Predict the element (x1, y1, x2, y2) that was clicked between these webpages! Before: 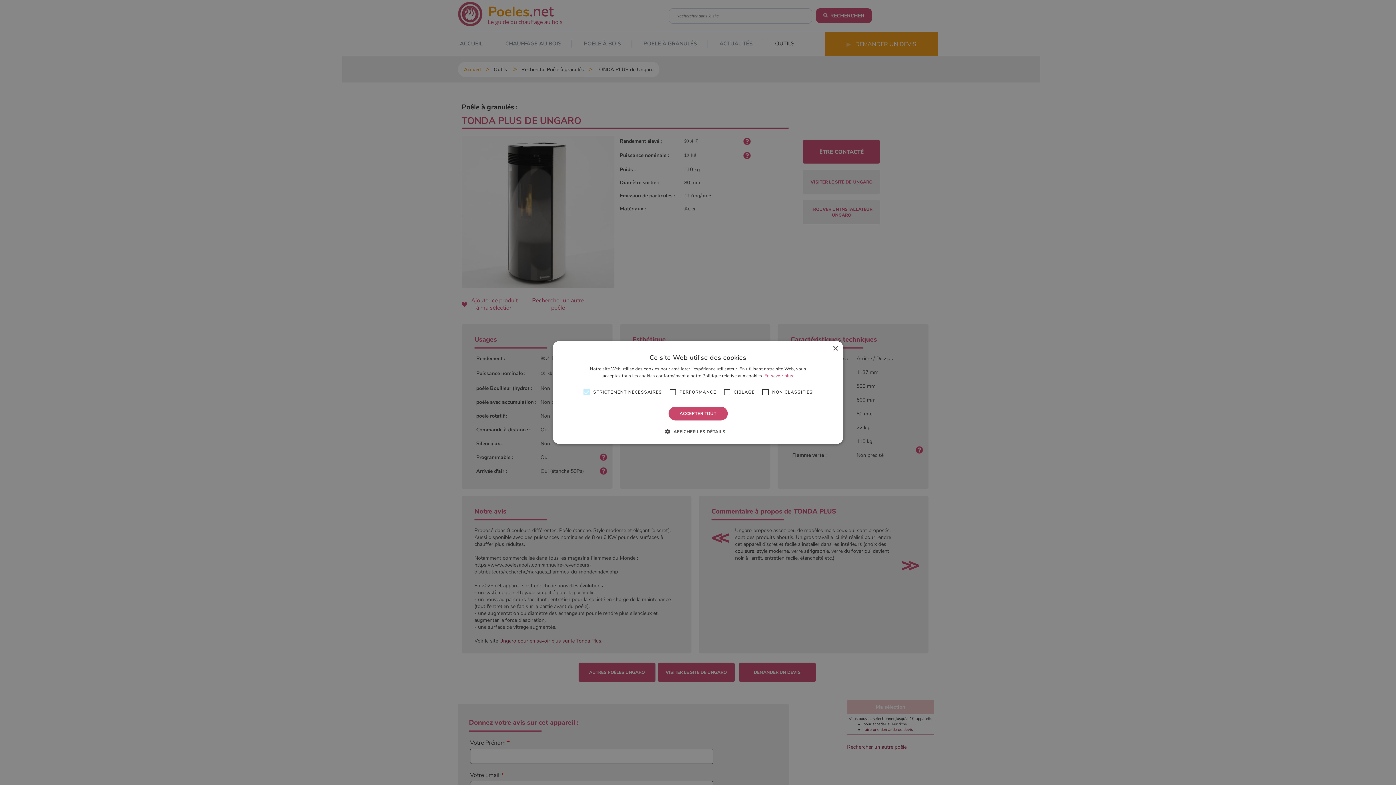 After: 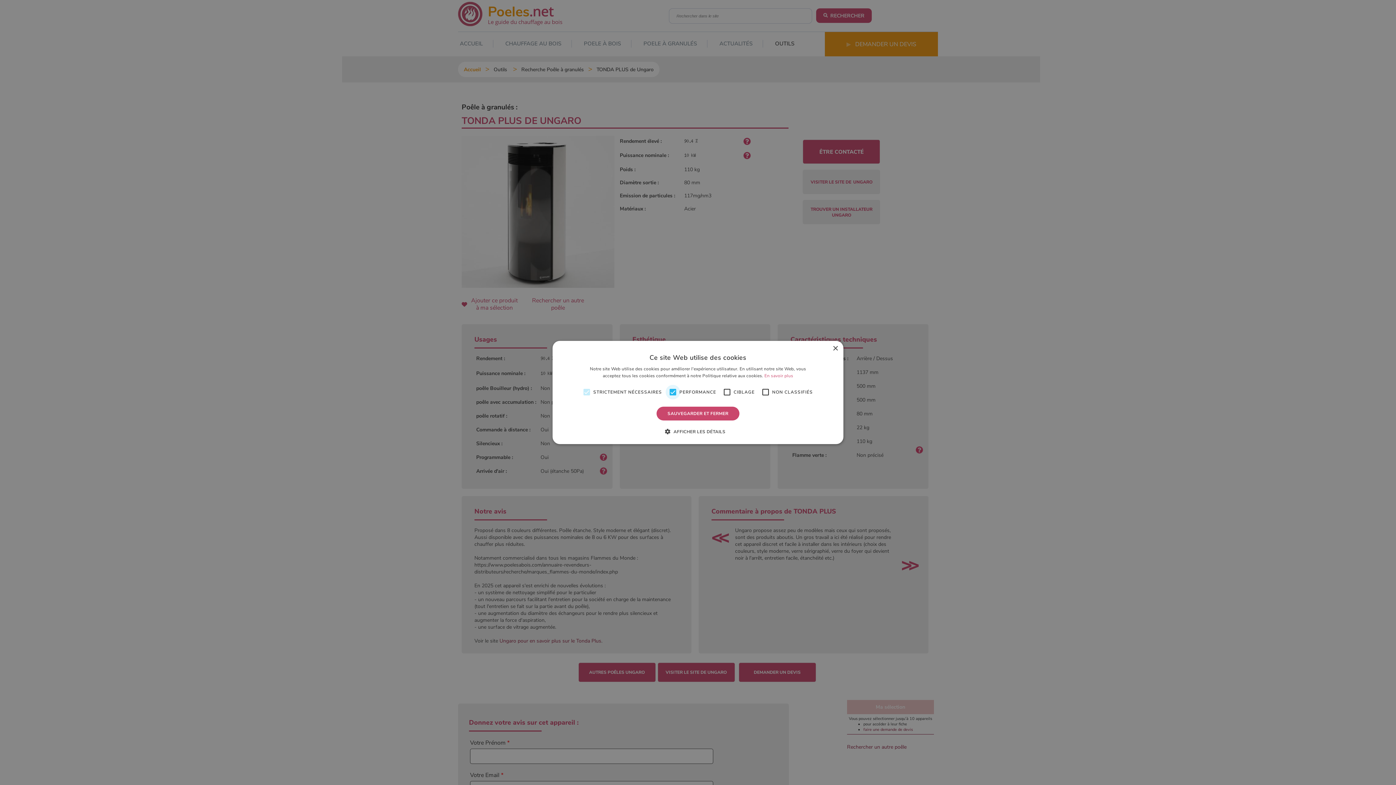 Action: bbox: (665, 385, 680, 399)